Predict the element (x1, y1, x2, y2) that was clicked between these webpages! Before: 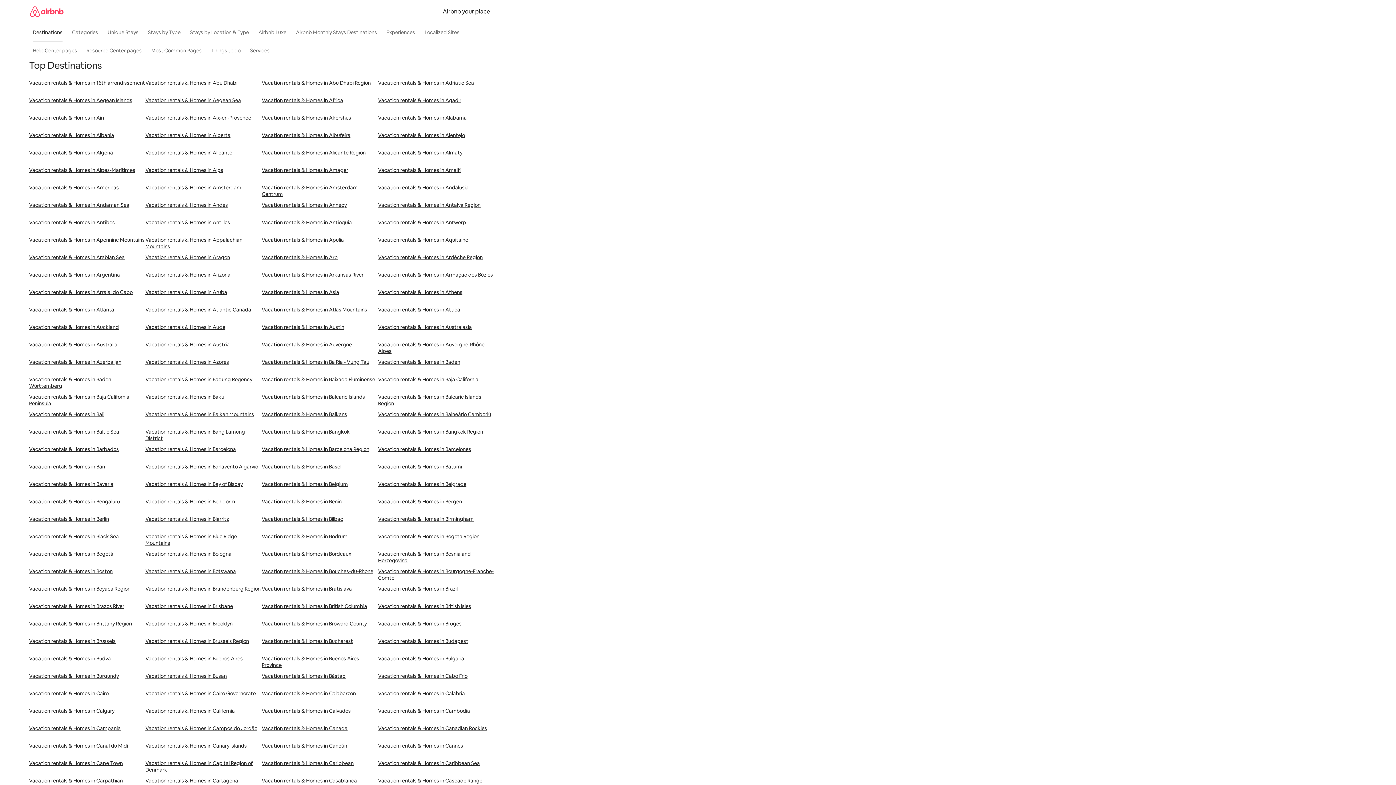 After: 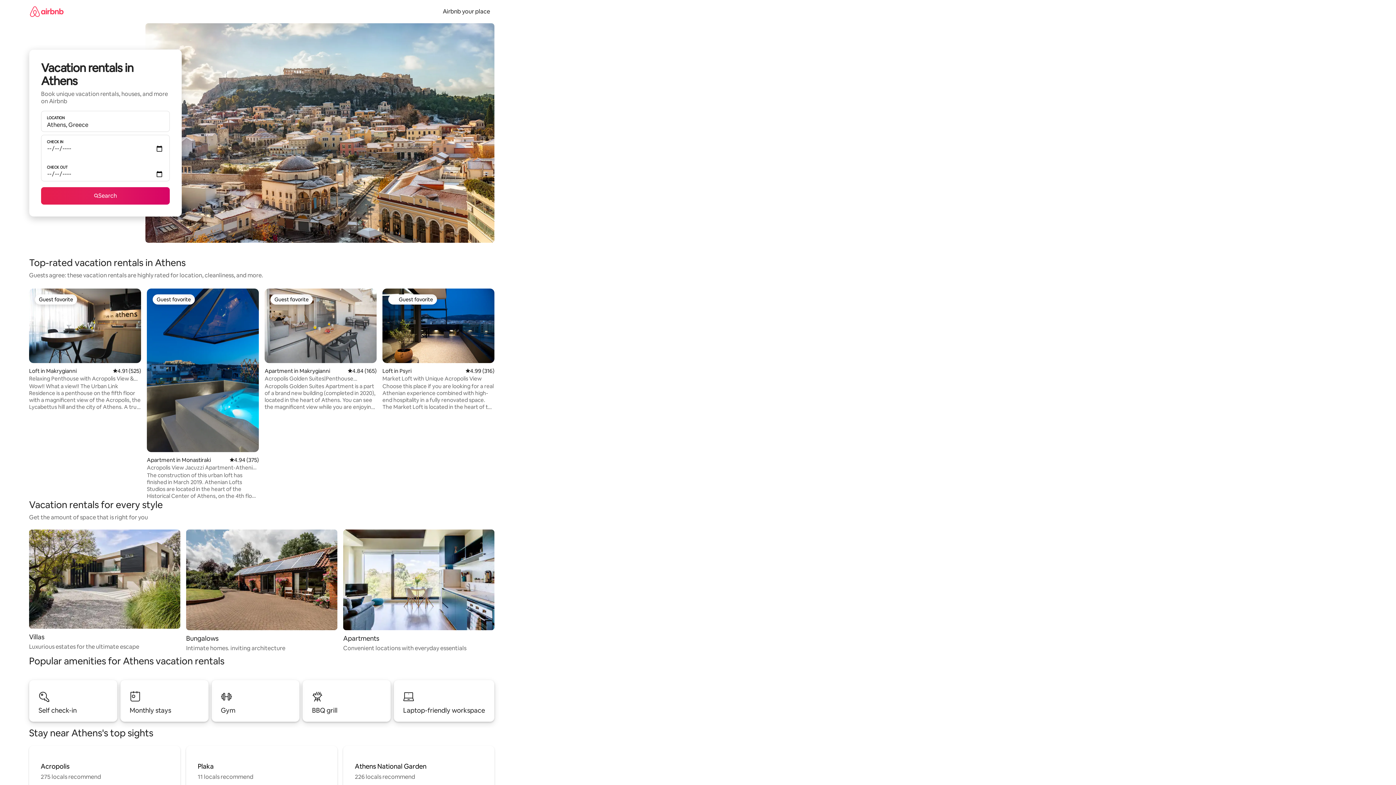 Action: bbox: (378, 289, 494, 306) label: Vacation rentals & Homes in Athens